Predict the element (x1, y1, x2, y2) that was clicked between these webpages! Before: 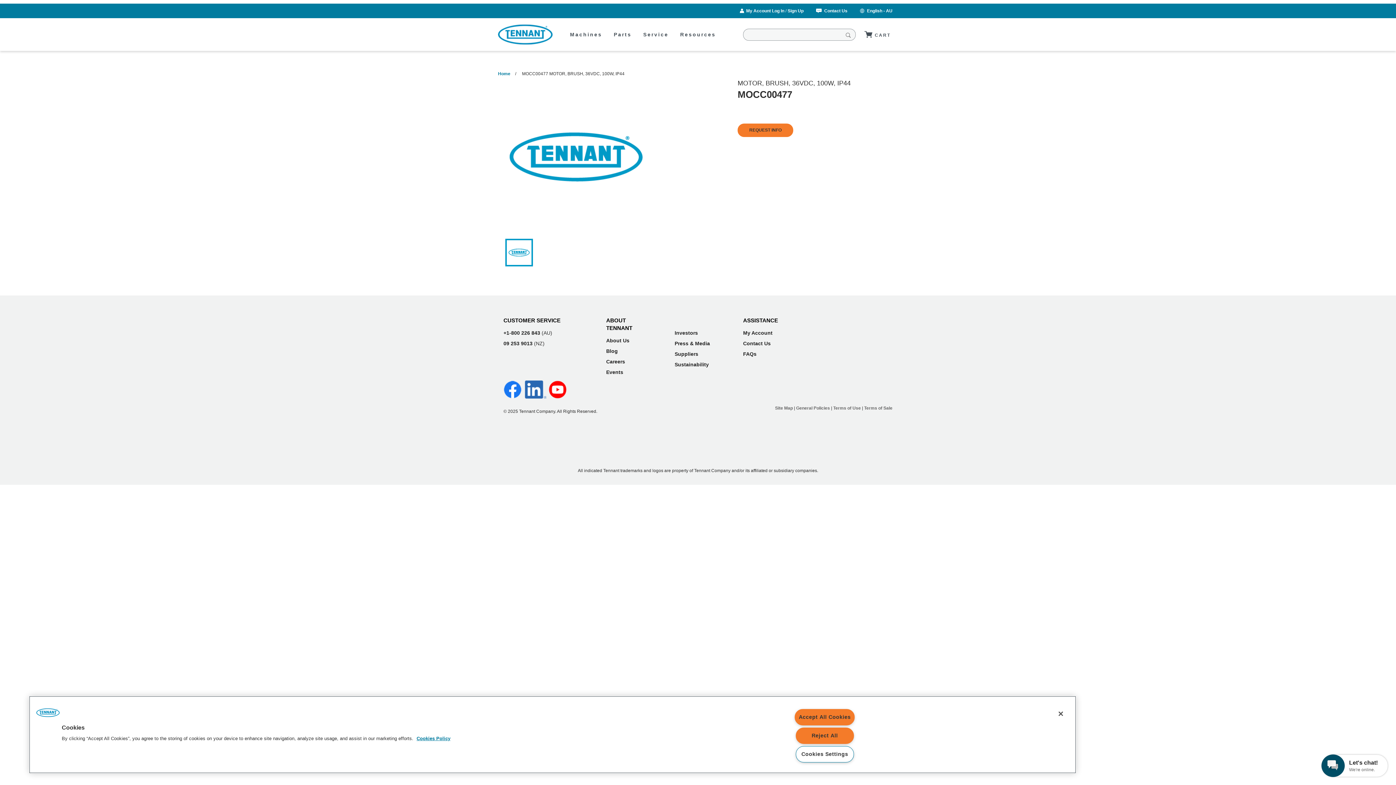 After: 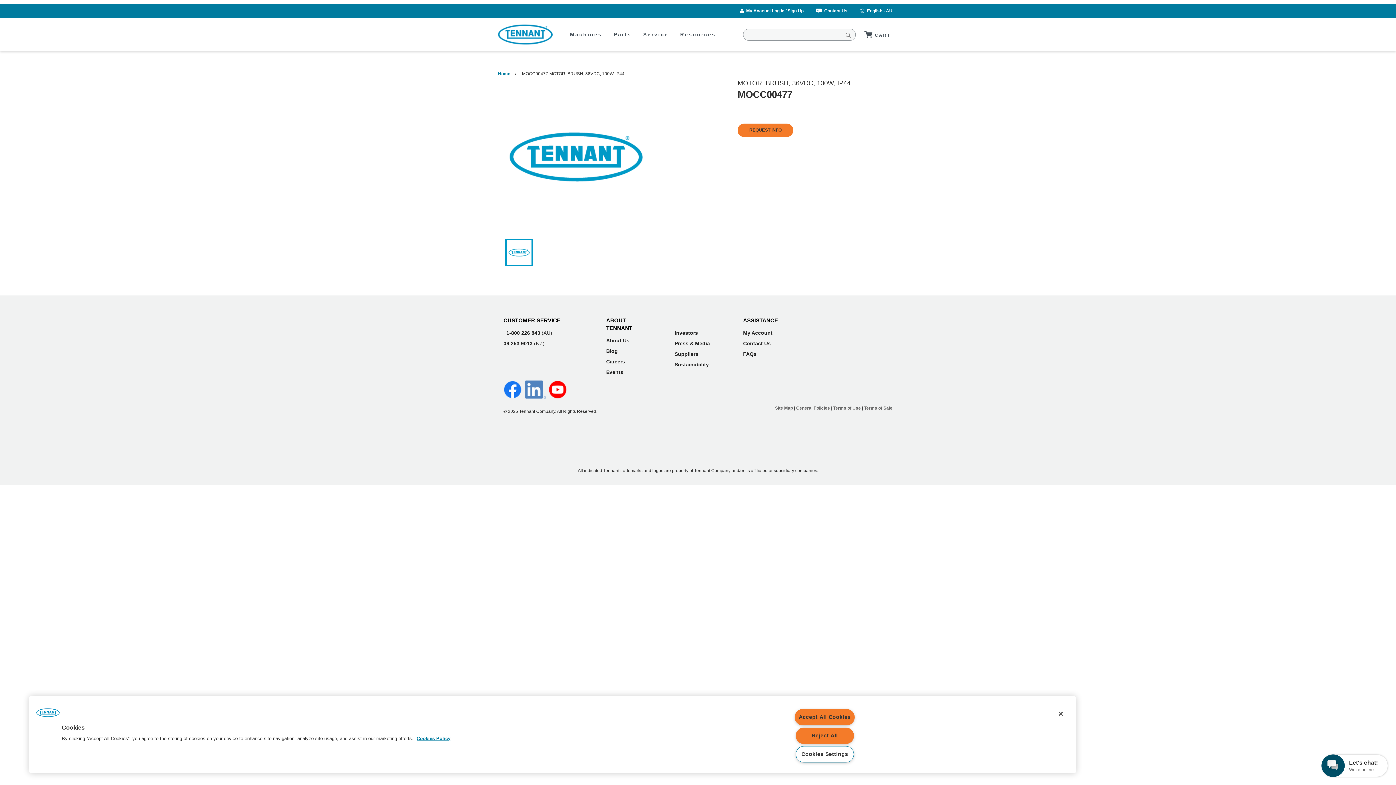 Action: bbox: (525, 387, 546, 392)